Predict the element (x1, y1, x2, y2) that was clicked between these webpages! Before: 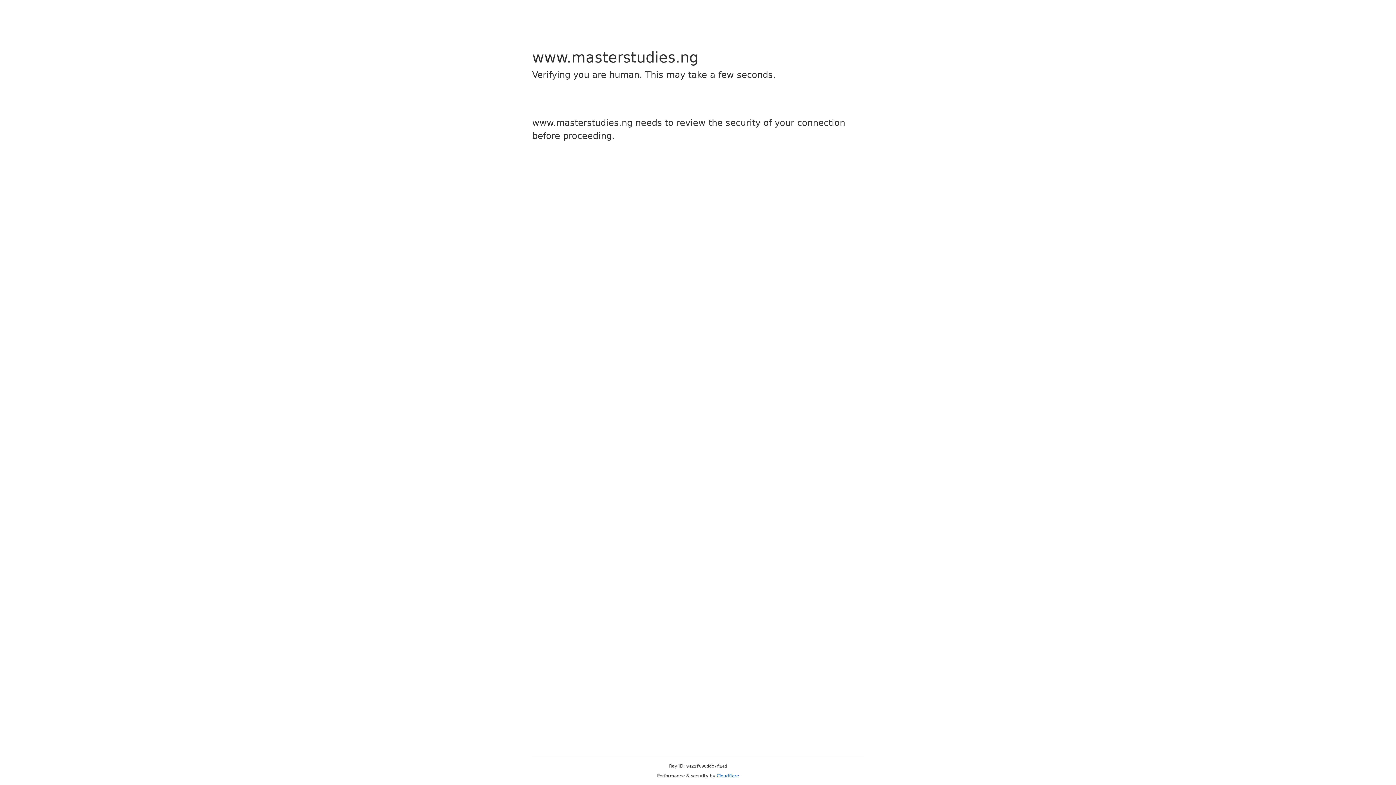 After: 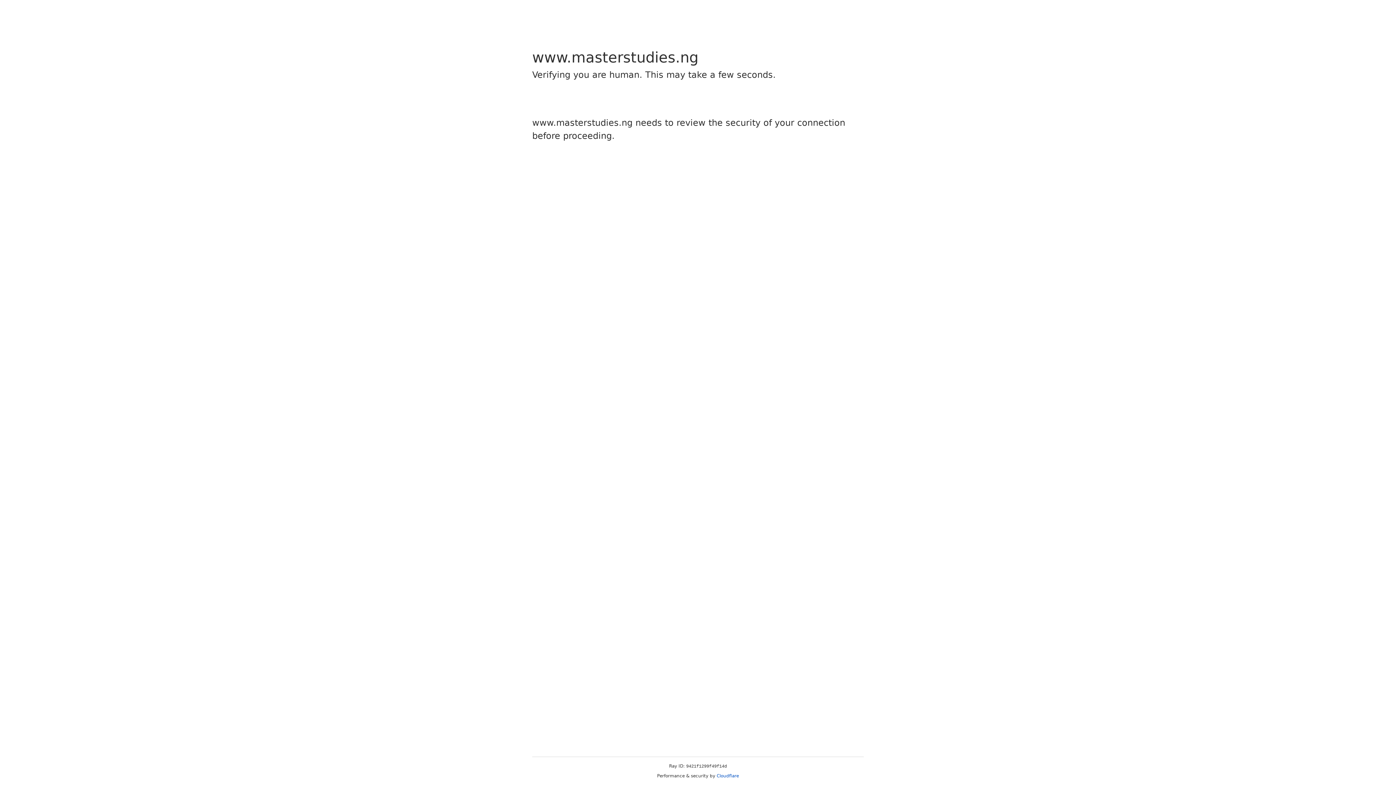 Action: label: Cloudflare bbox: (716, 773, 739, 778)